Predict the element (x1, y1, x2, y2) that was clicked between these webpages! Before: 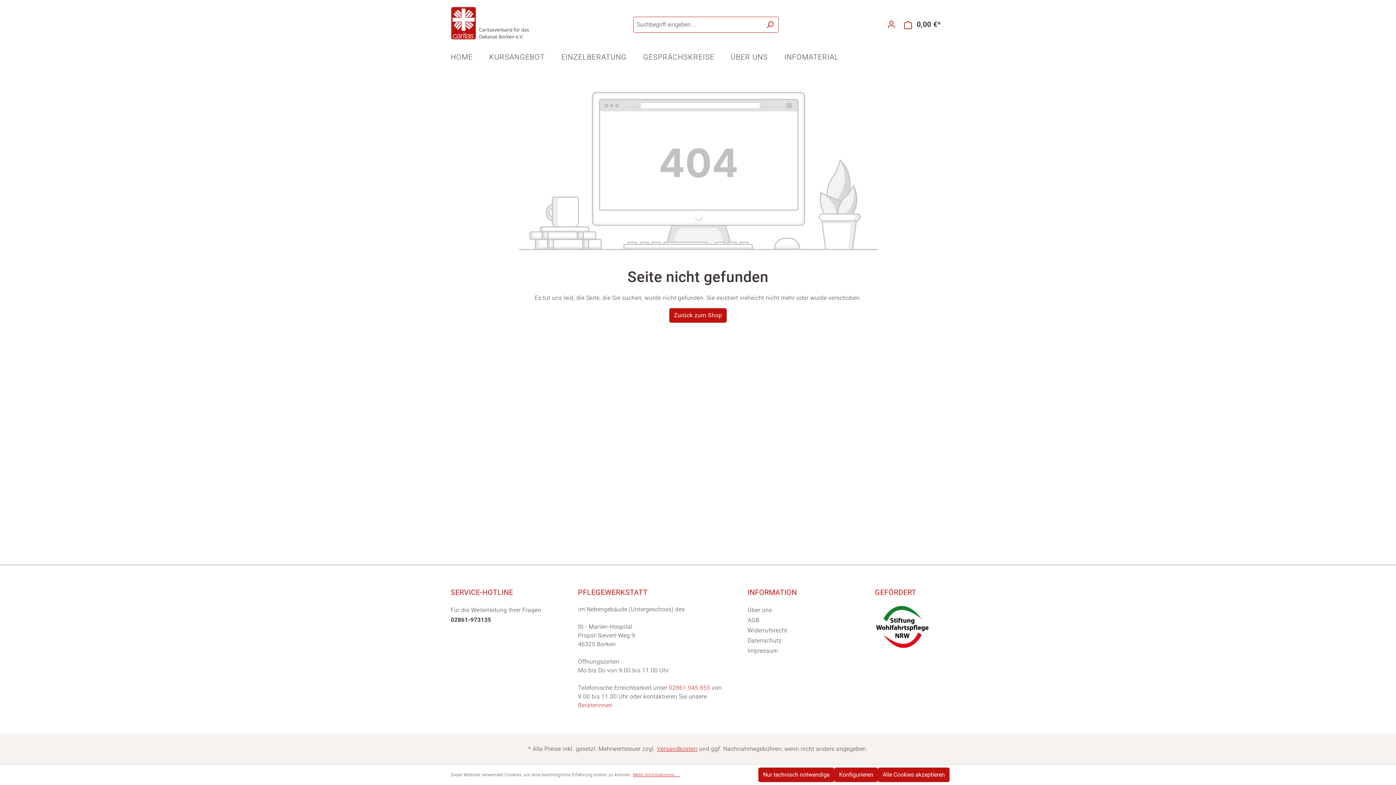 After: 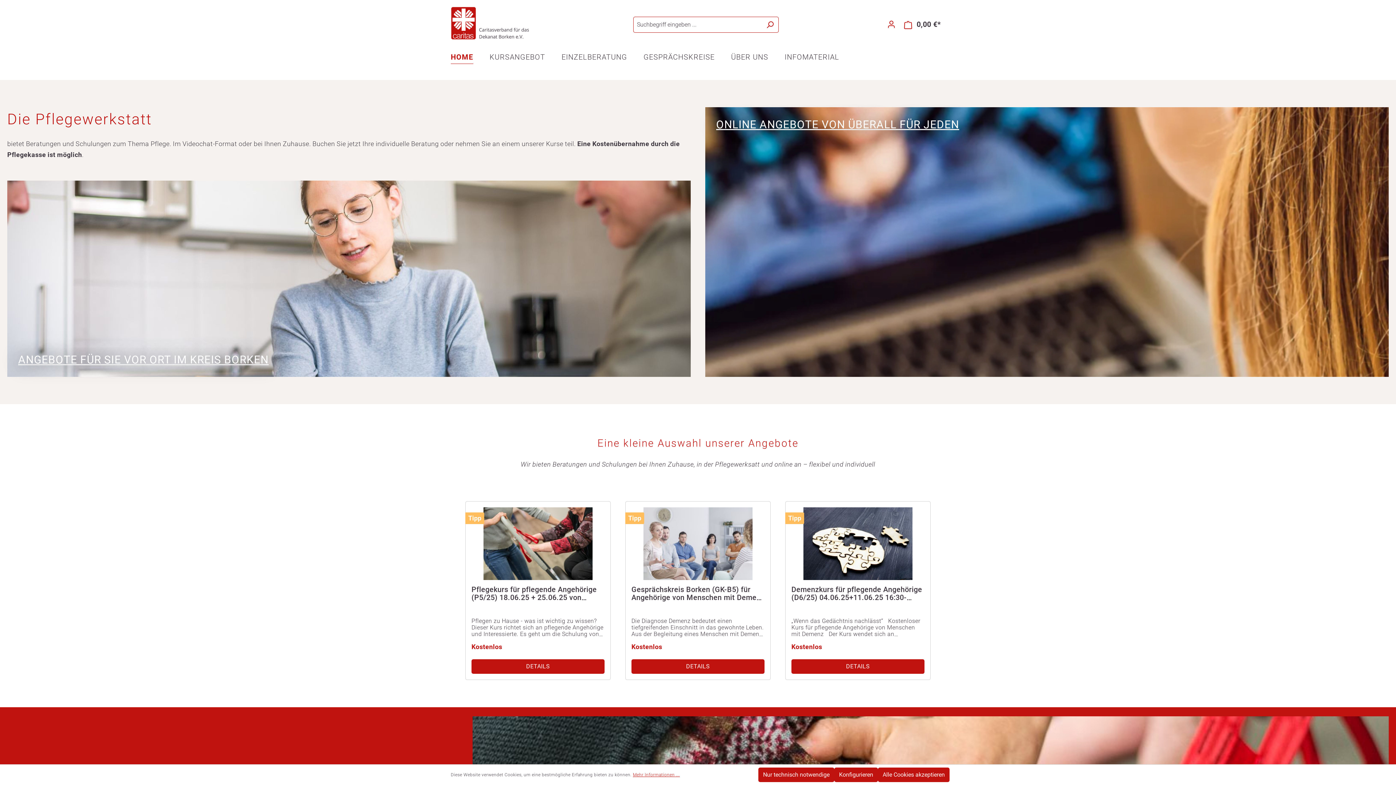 Action: label: HOME bbox: (450, 48, 472, 67)